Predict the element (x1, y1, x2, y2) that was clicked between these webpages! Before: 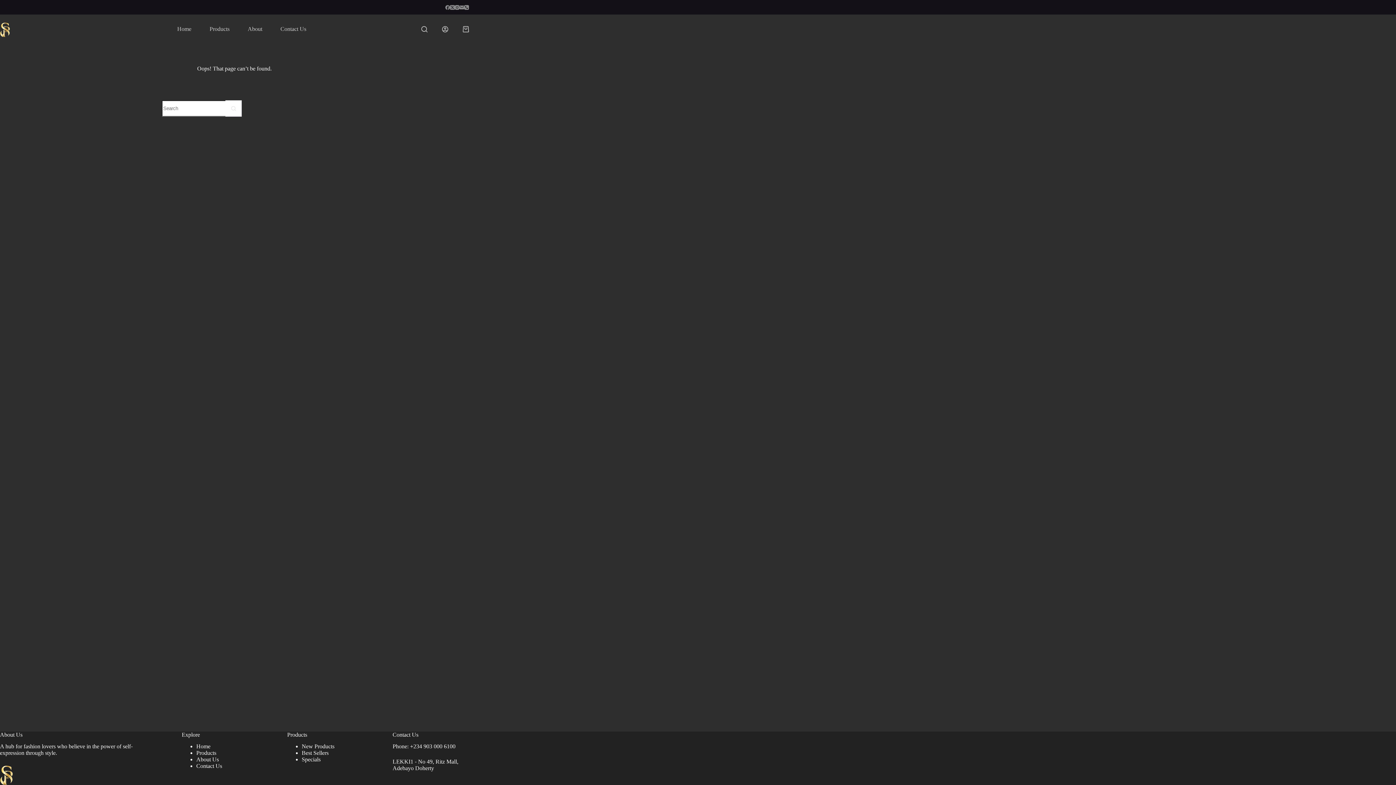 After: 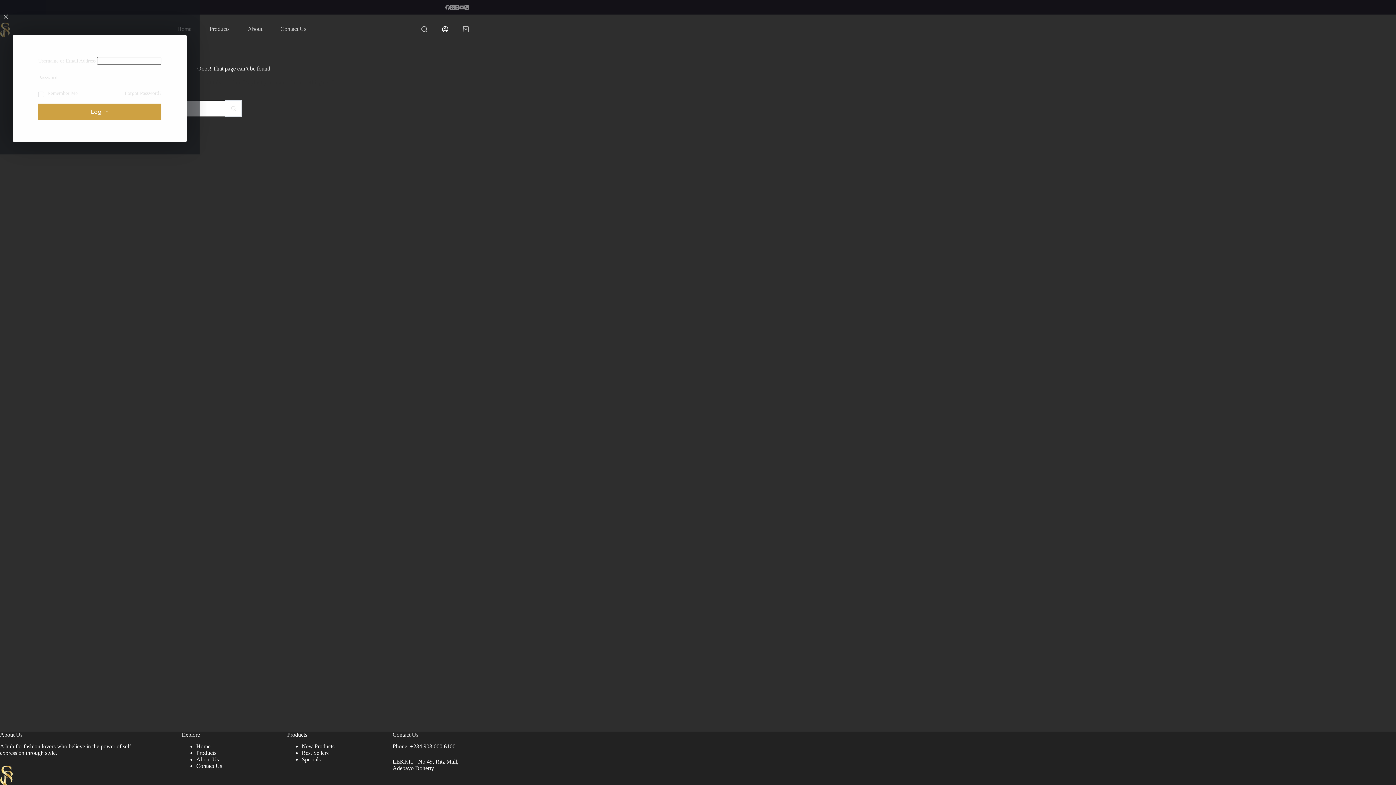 Action: label: Login bbox: (442, 26, 448, 32)